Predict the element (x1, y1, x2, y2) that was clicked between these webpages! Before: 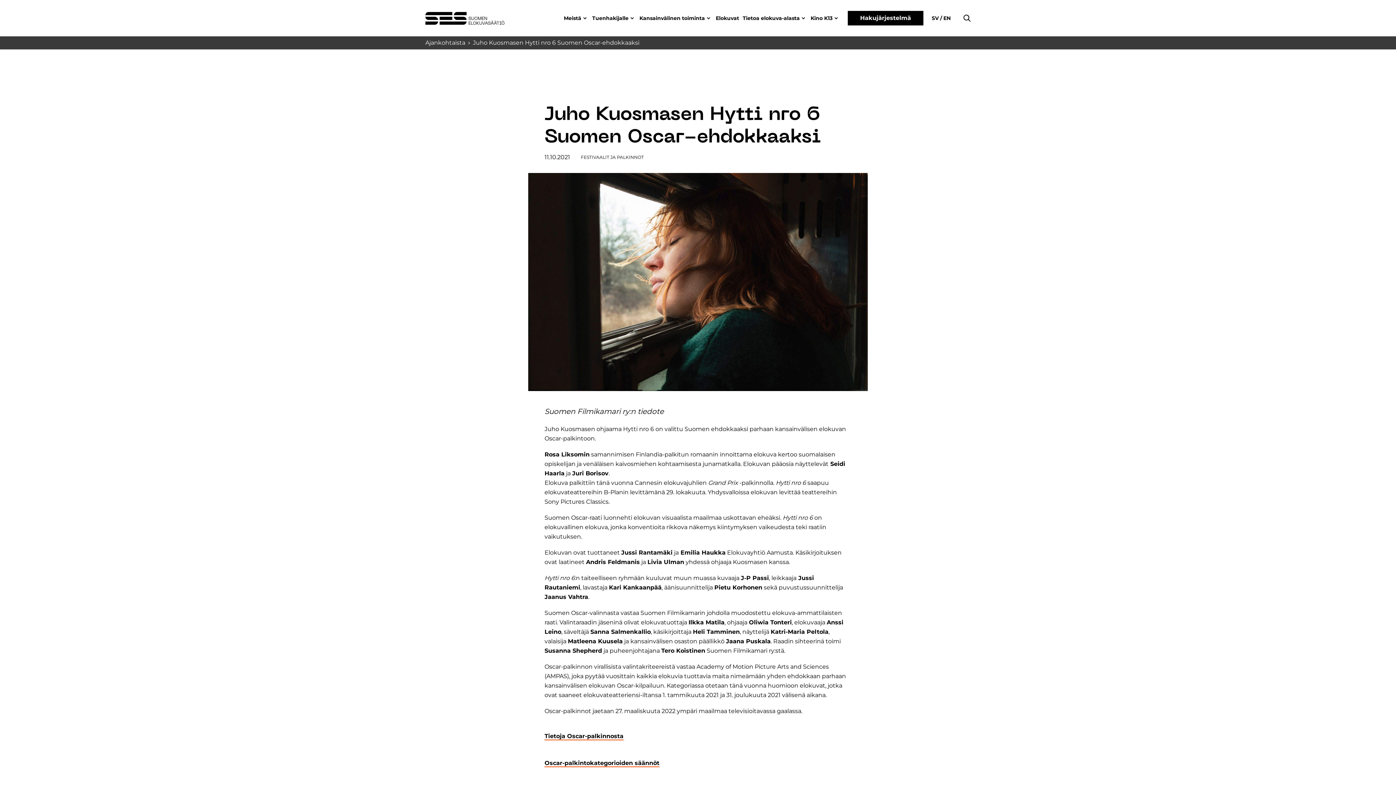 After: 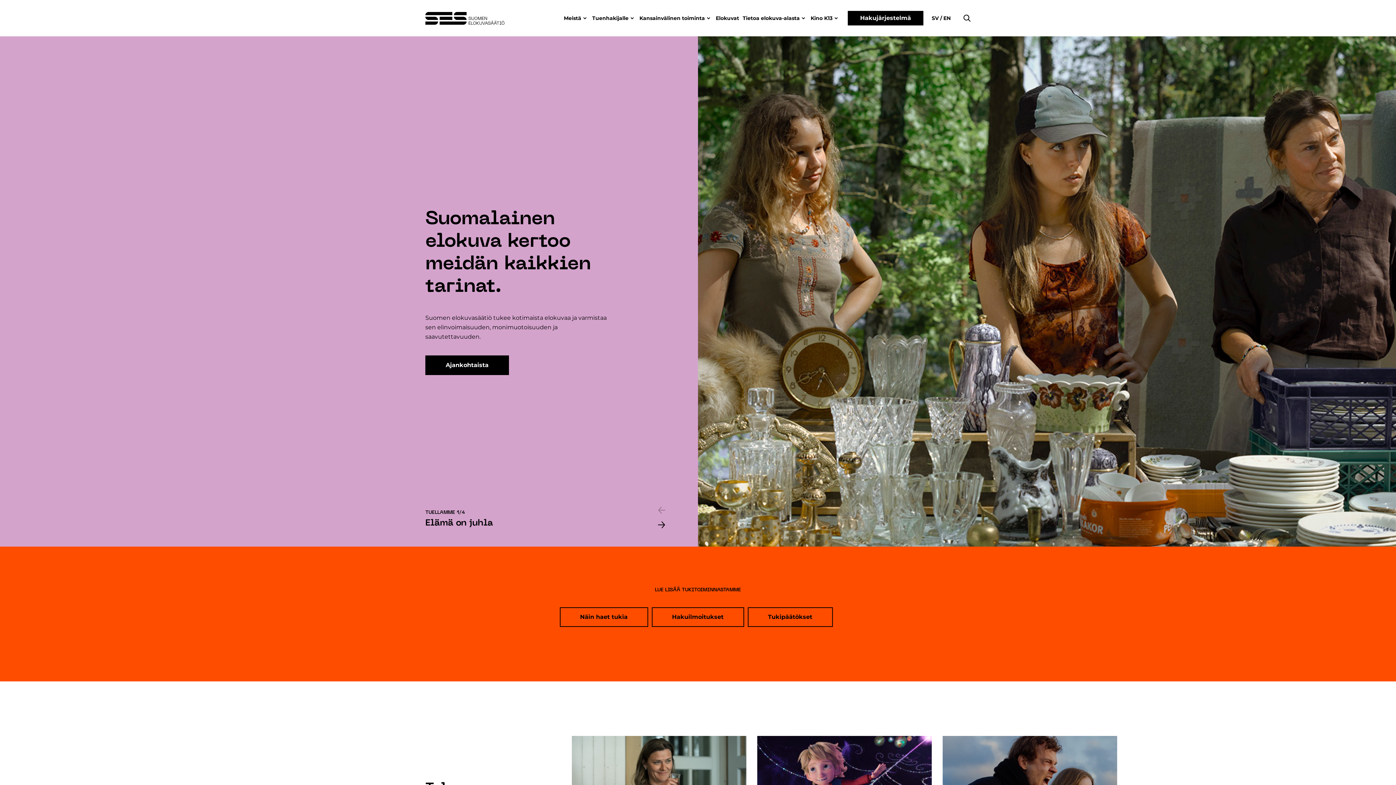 Action: bbox: (425, 11, 504, 24)